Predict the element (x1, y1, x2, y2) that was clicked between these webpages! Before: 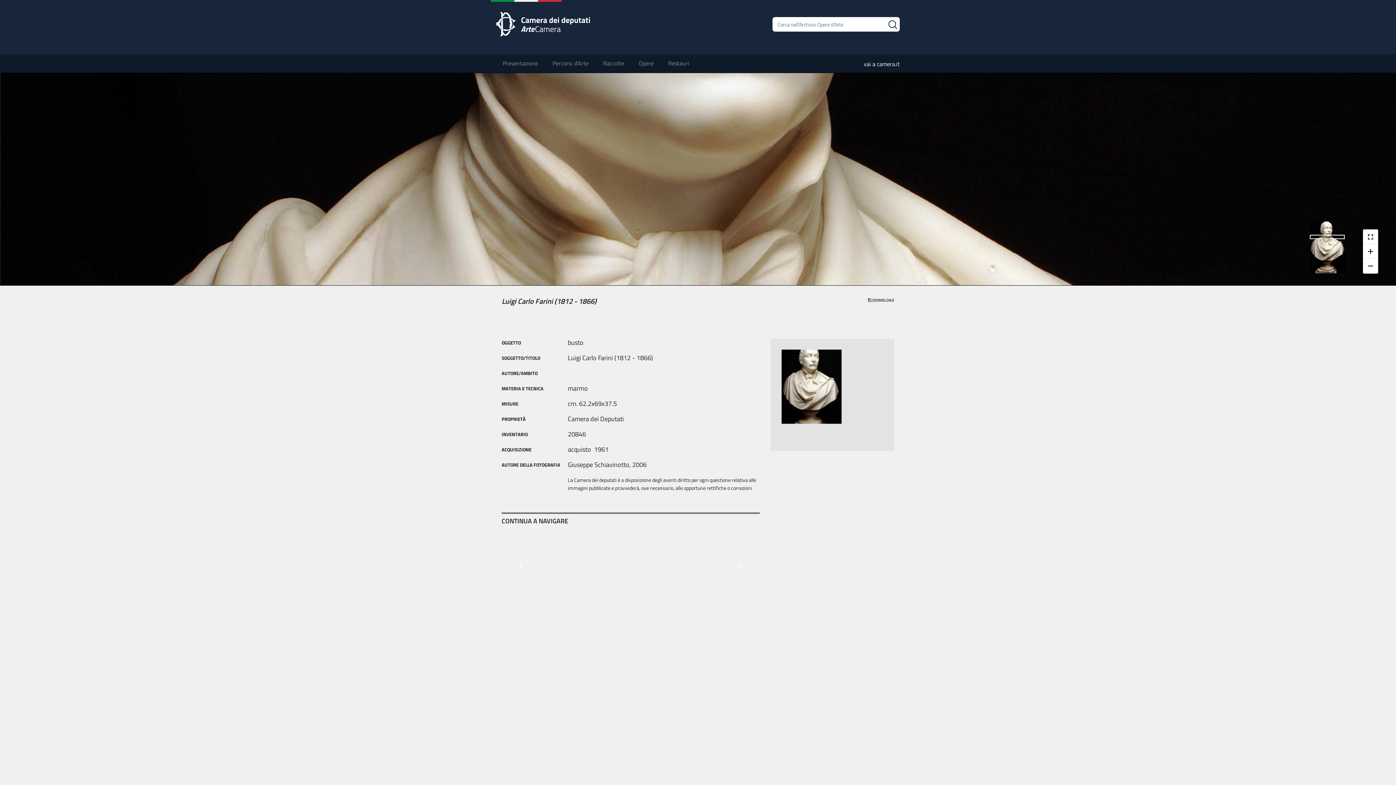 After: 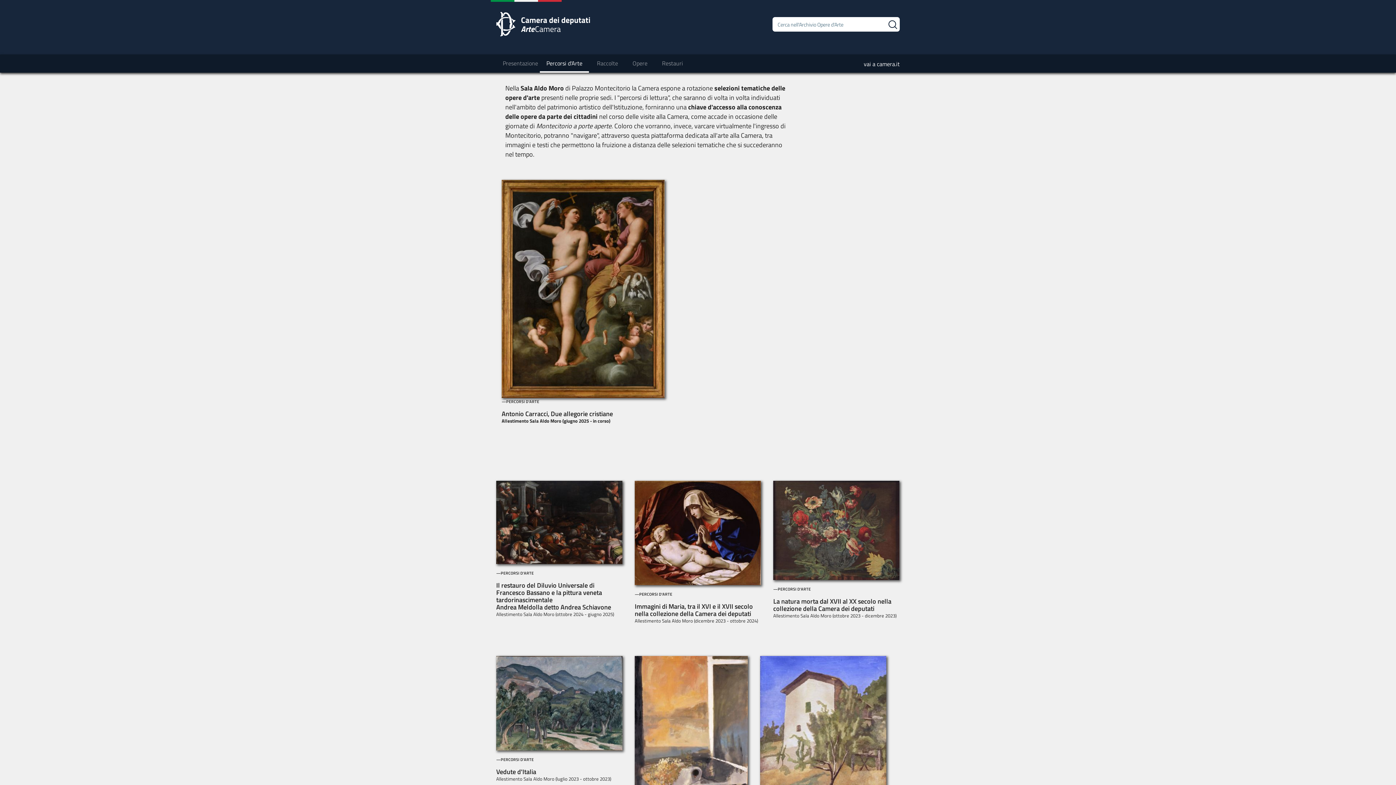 Action: bbox: (552, 58, 588, 67) label: Percorsi d'Arte